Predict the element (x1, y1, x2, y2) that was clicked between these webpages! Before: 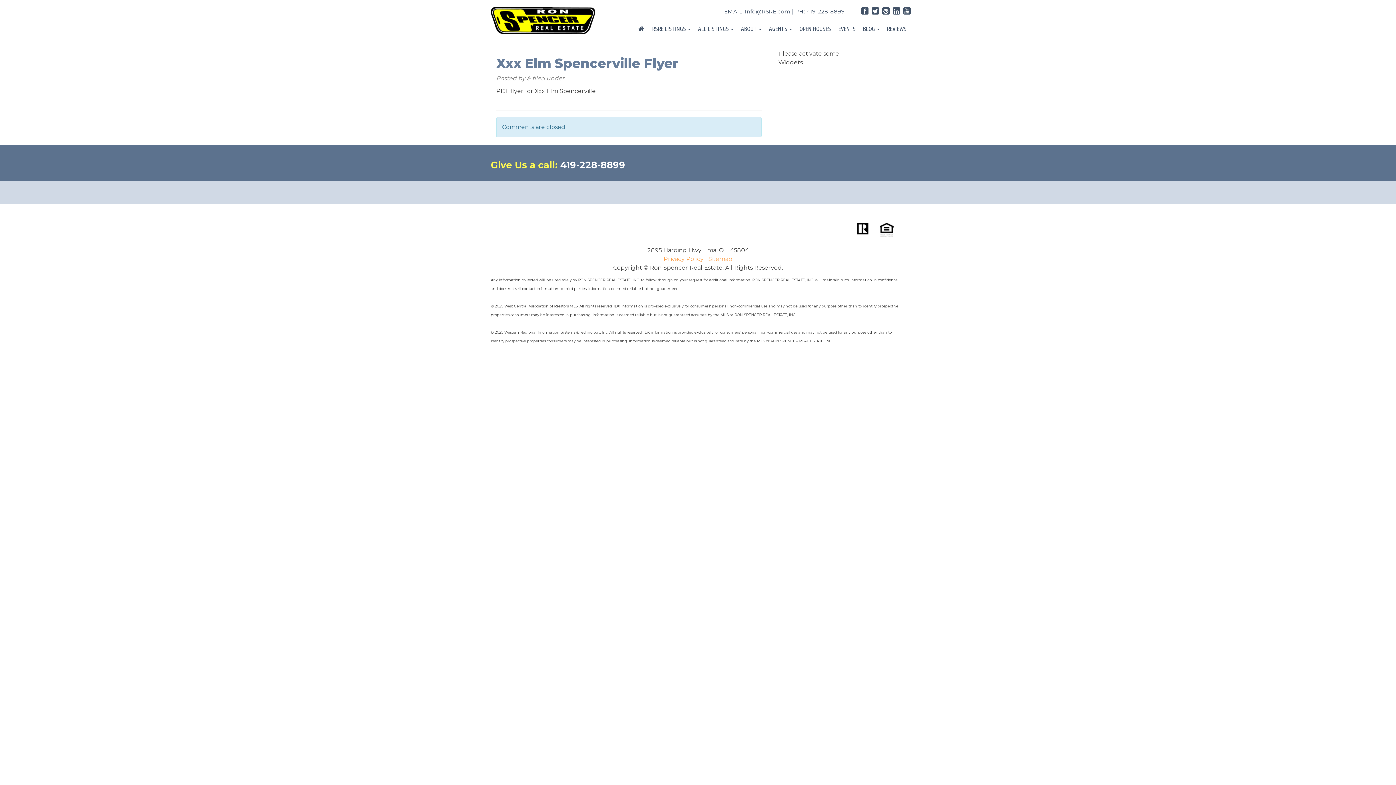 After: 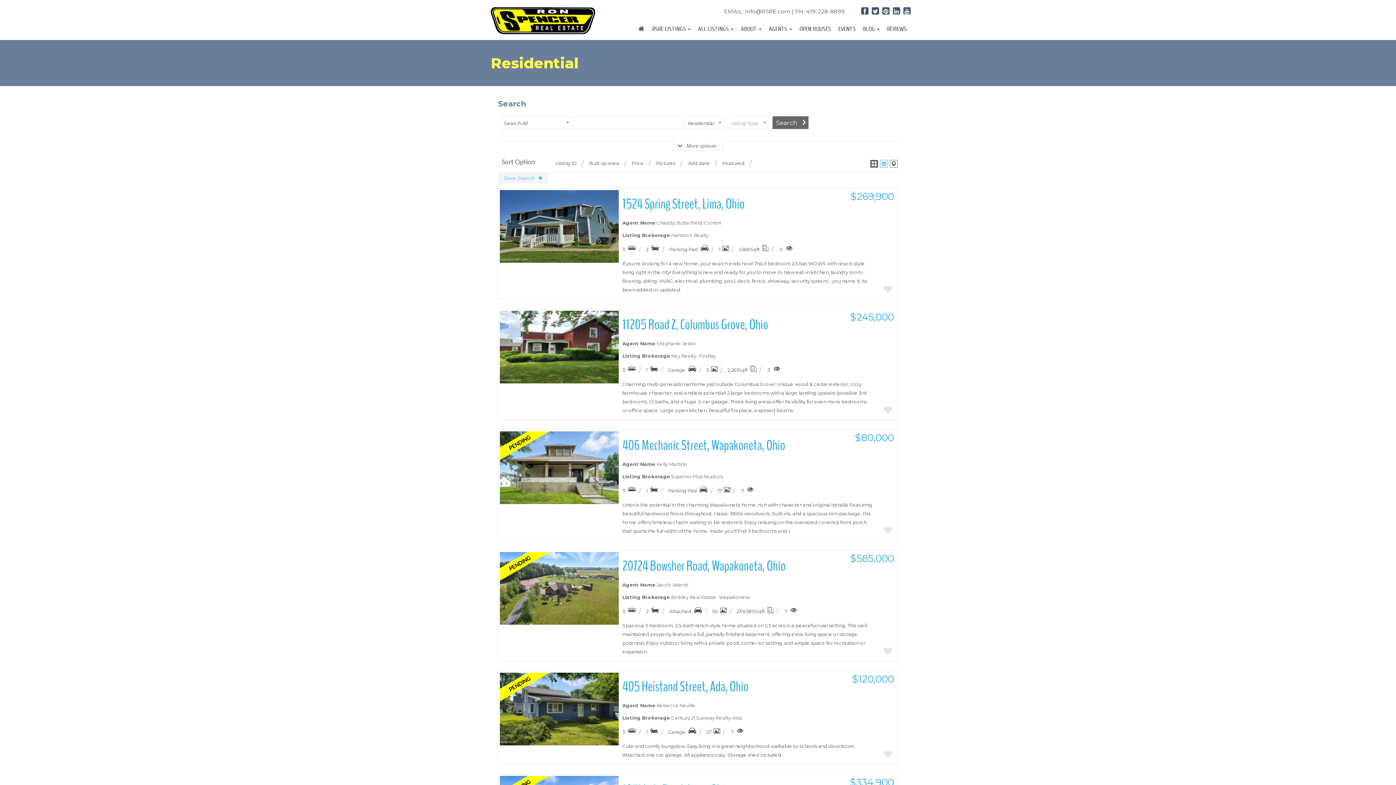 Action: label: ALL LISTINGS bbox: (694, 20, 737, 38)